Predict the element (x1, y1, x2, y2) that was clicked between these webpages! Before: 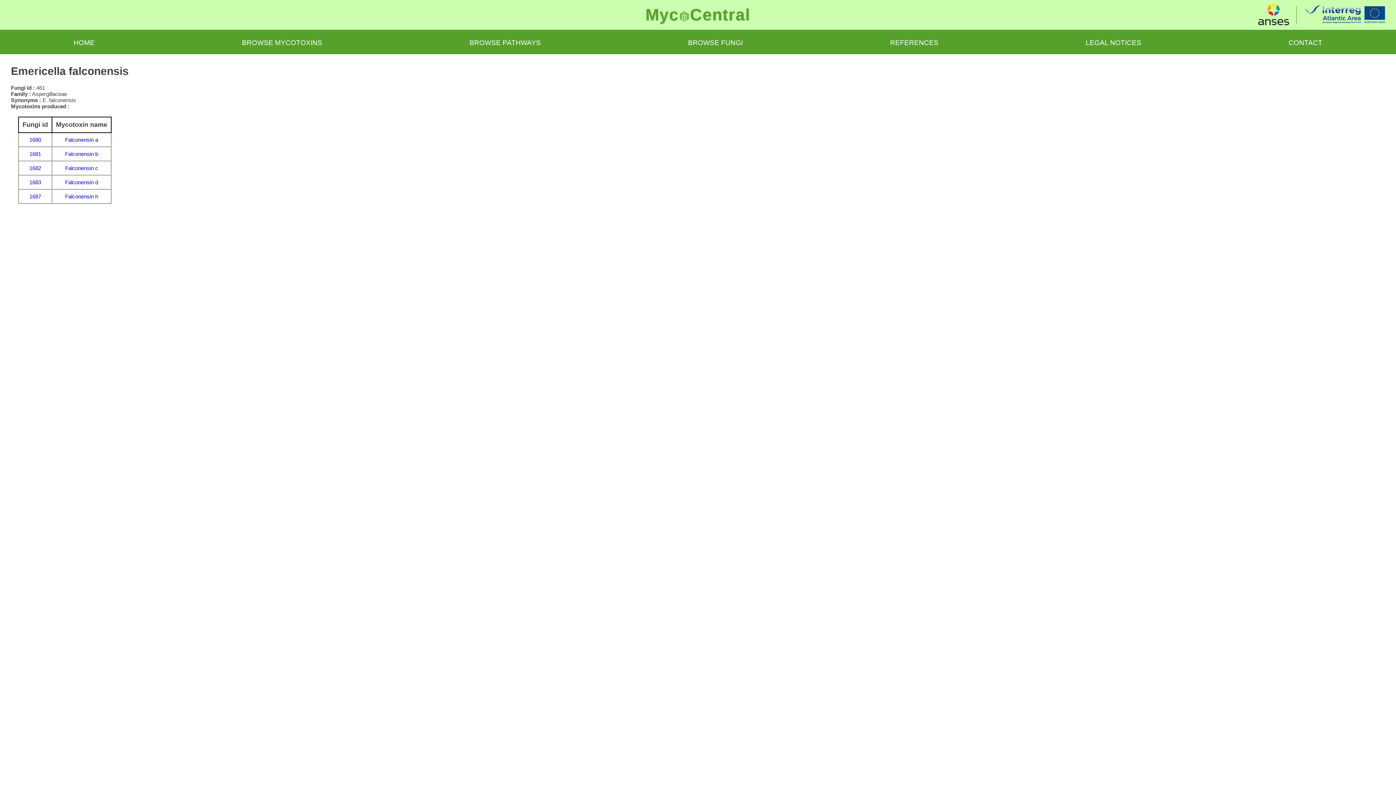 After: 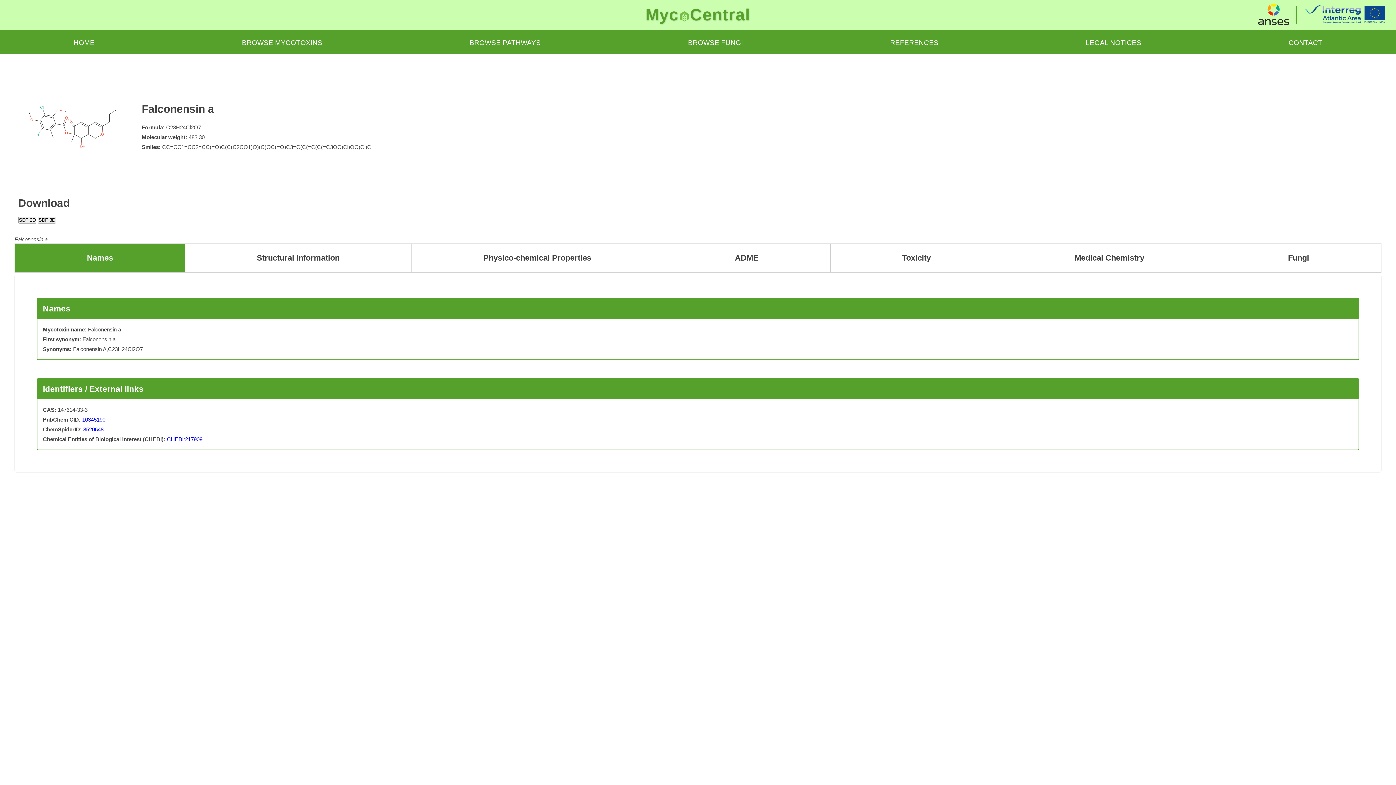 Action: bbox: (65, 136, 98, 142) label: Falconensin a